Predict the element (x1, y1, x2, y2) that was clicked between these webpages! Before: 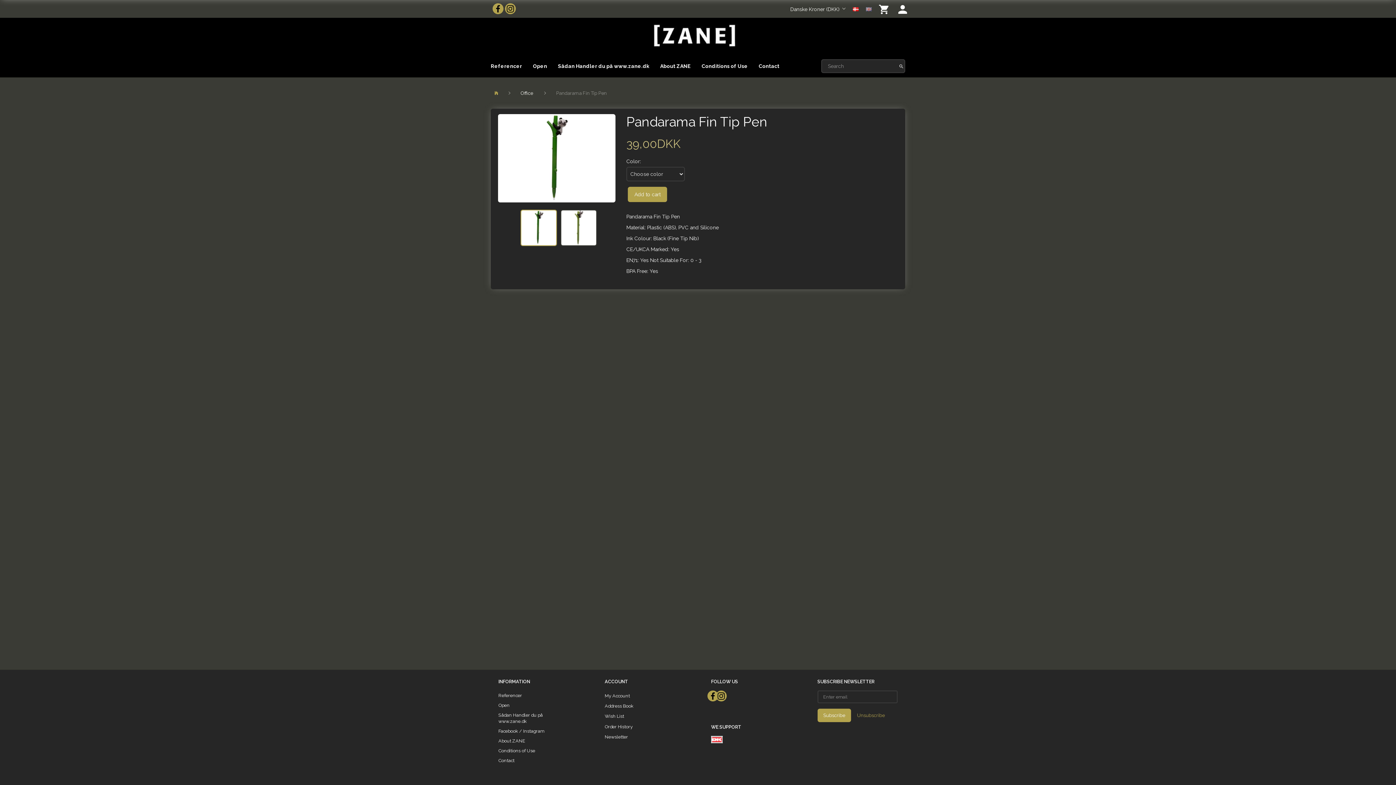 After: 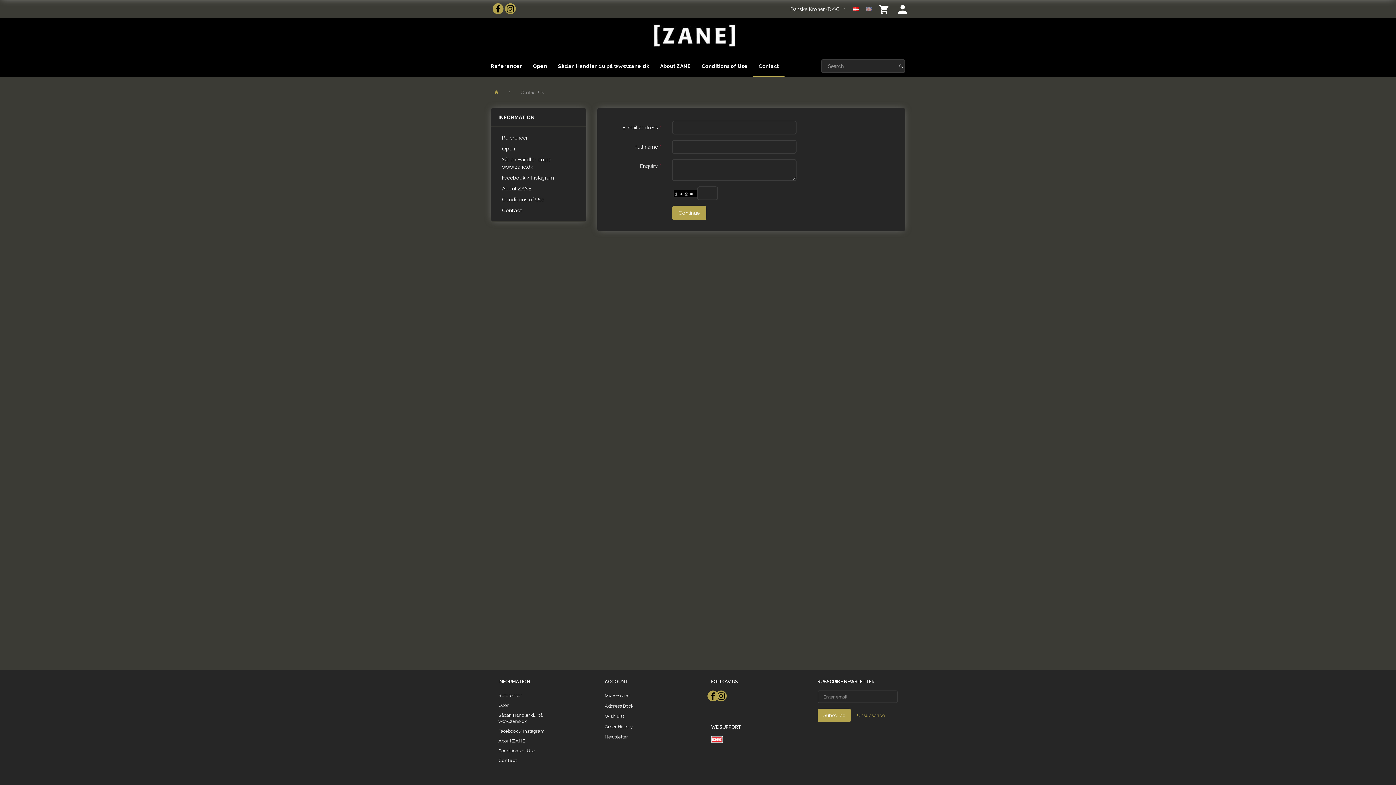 Action: label: Contact bbox: (494, 756, 575, 765)